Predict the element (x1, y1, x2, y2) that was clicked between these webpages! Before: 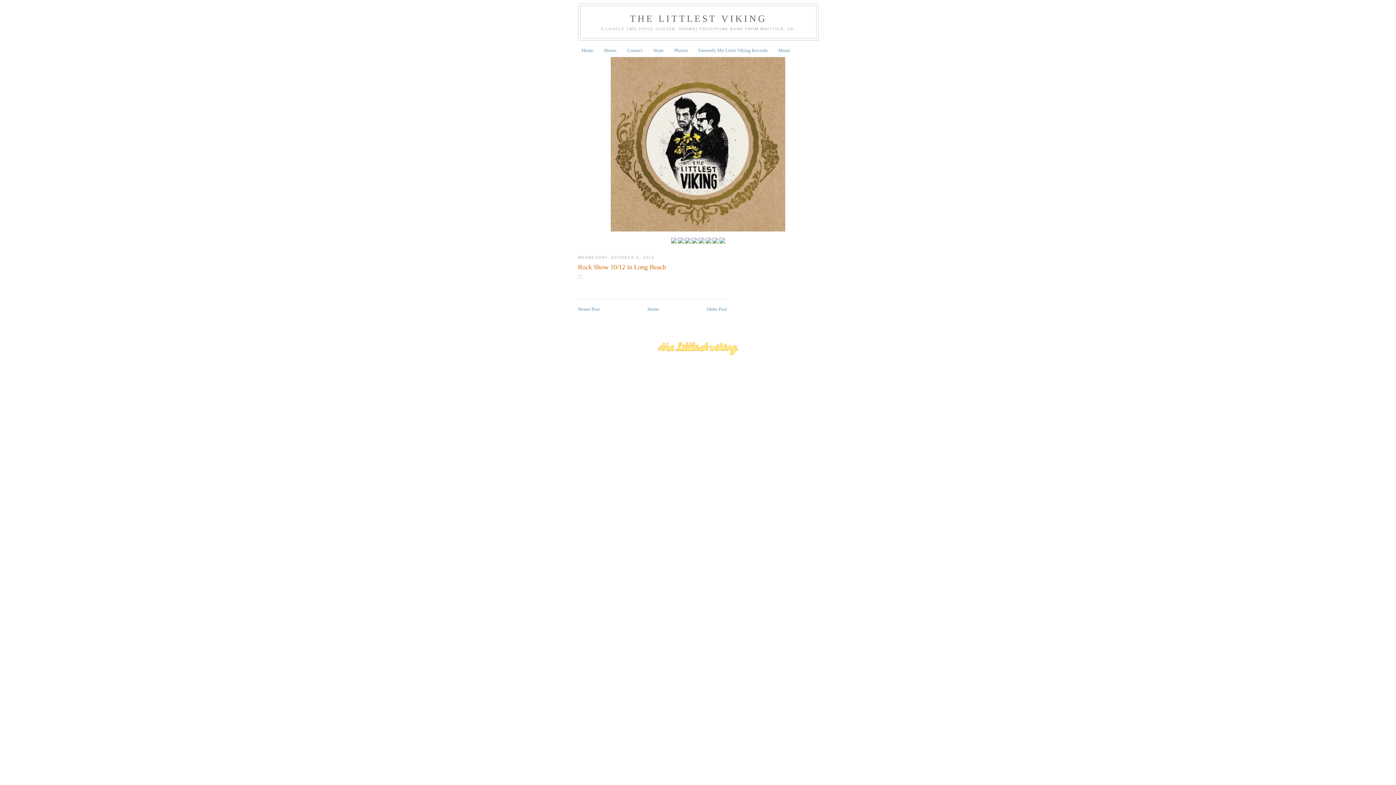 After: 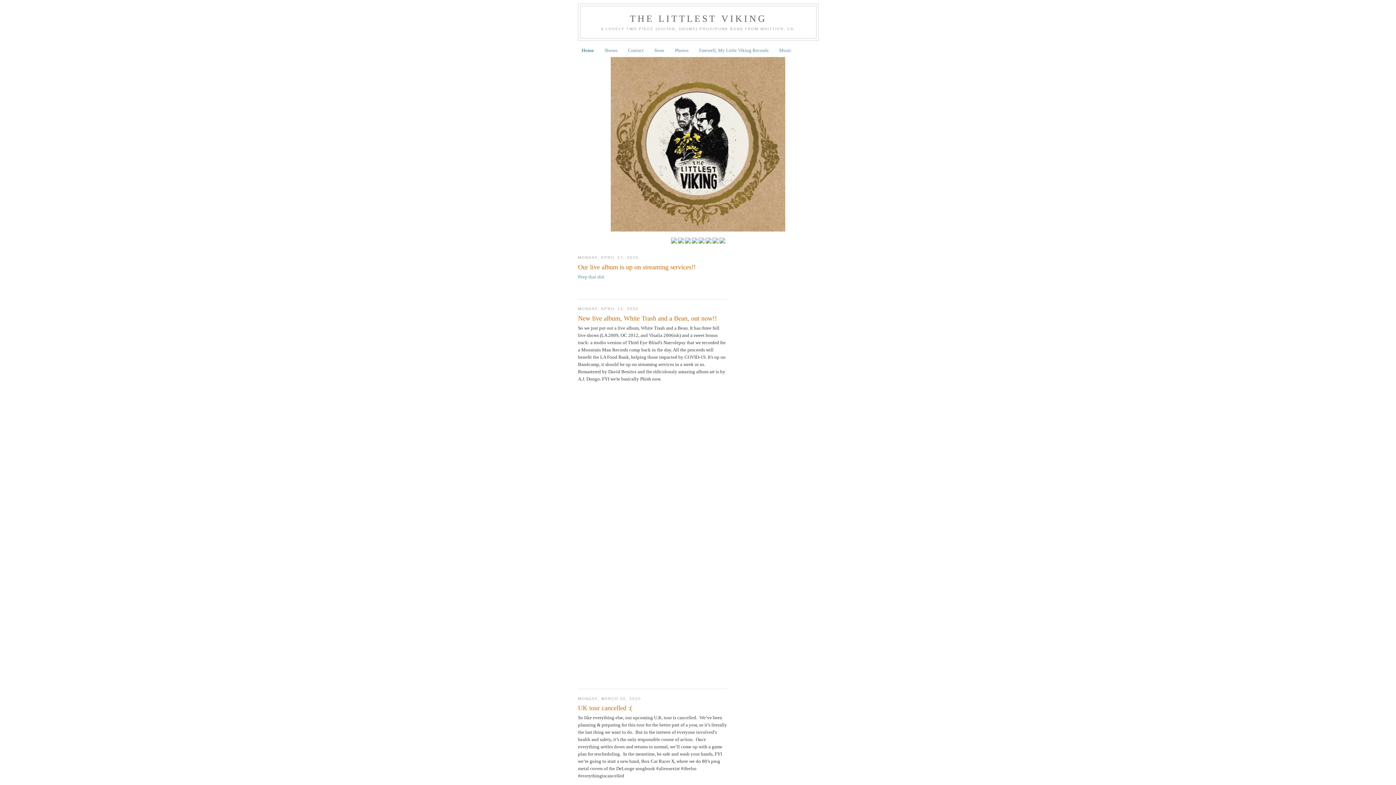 Action: bbox: (630, 13, 767, 24) label: THE LITTLEST VIKING